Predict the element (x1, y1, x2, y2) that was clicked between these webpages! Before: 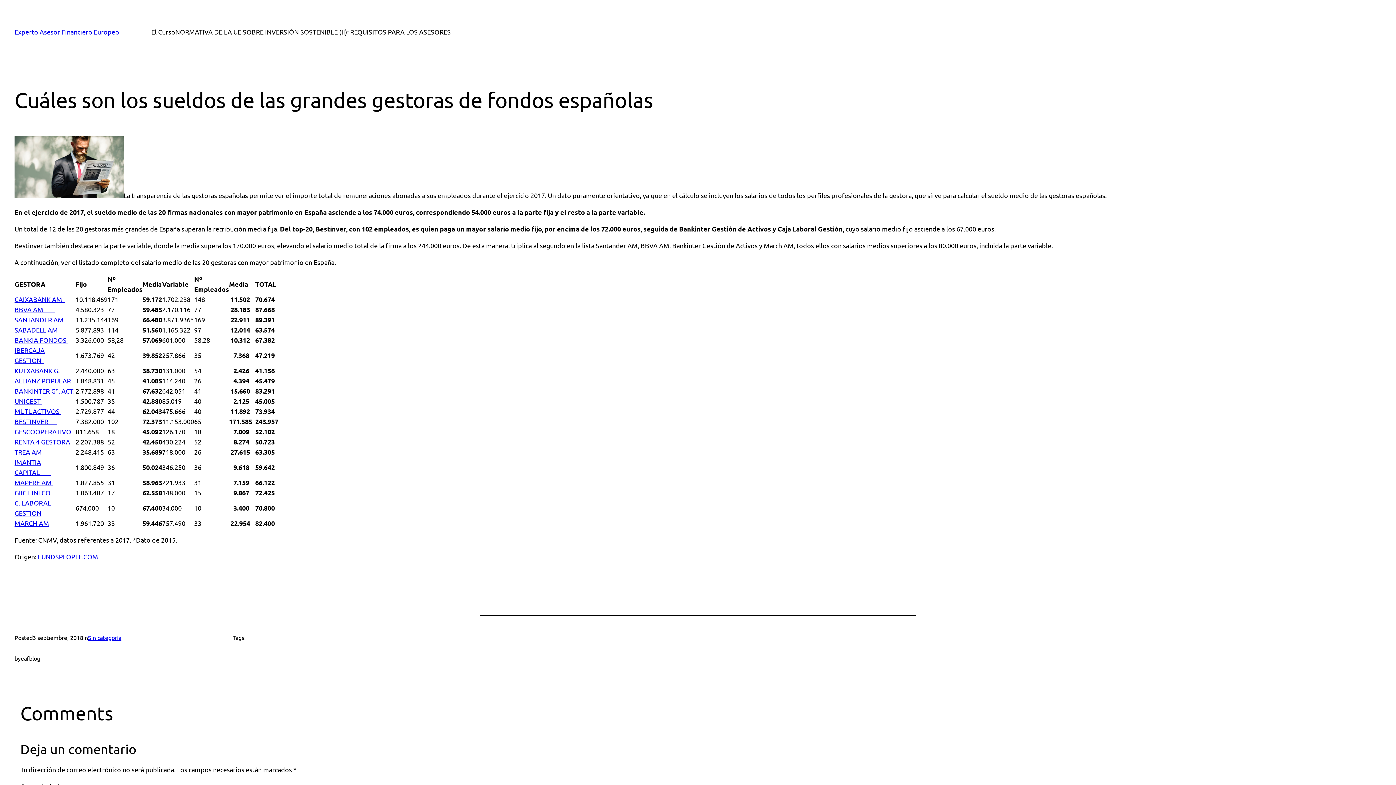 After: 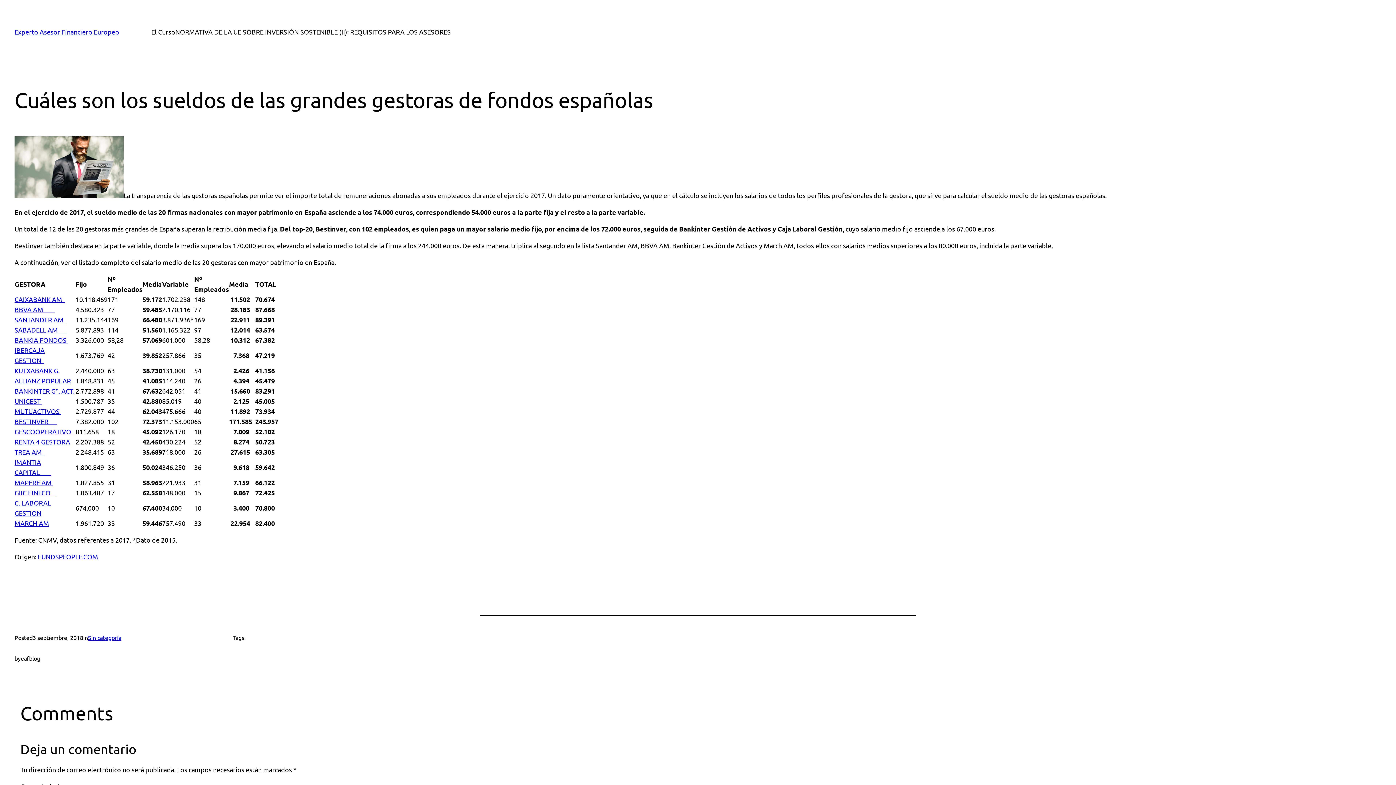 Action: bbox: (14, 305, 54, 313) label: BBVA AM        